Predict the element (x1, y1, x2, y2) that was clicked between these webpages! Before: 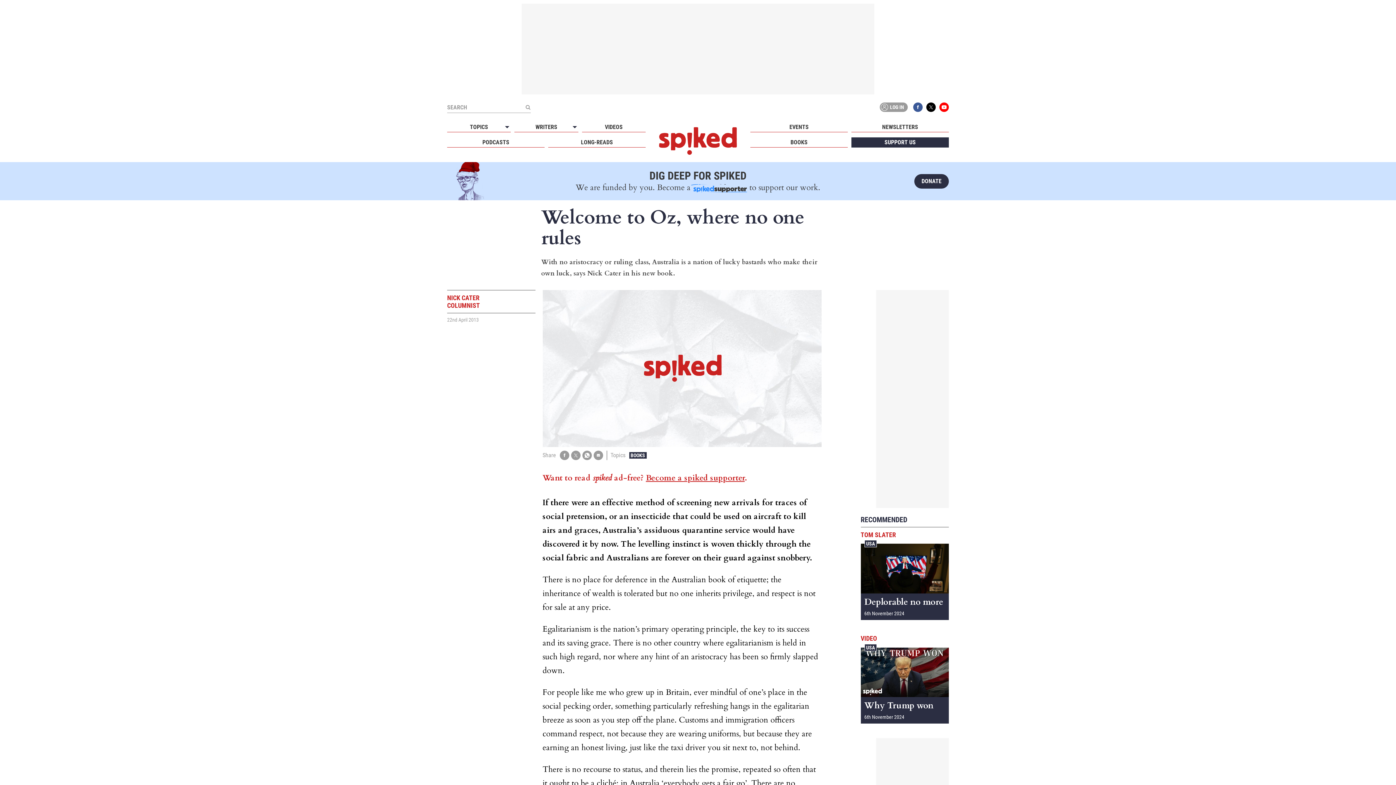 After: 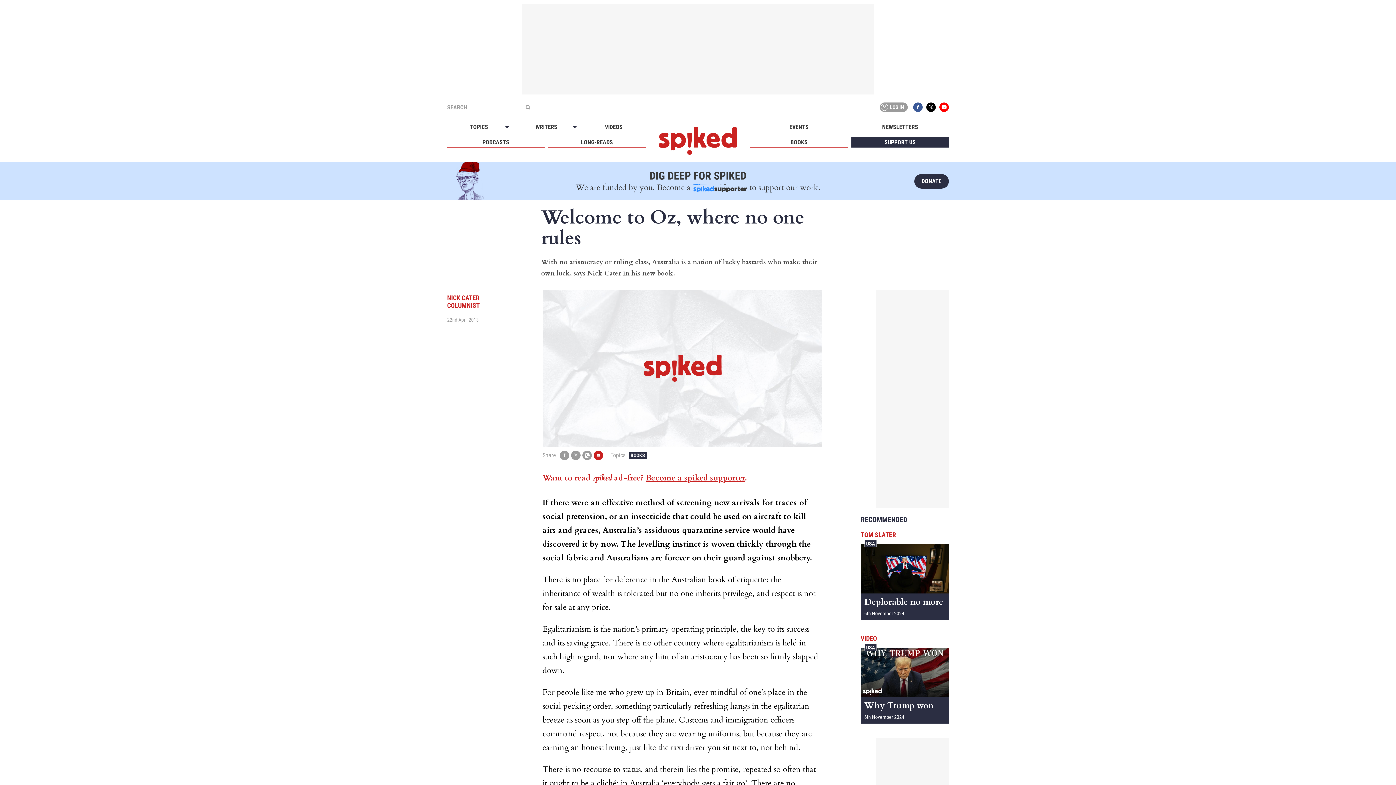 Action: bbox: (593, 450, 603, 460)